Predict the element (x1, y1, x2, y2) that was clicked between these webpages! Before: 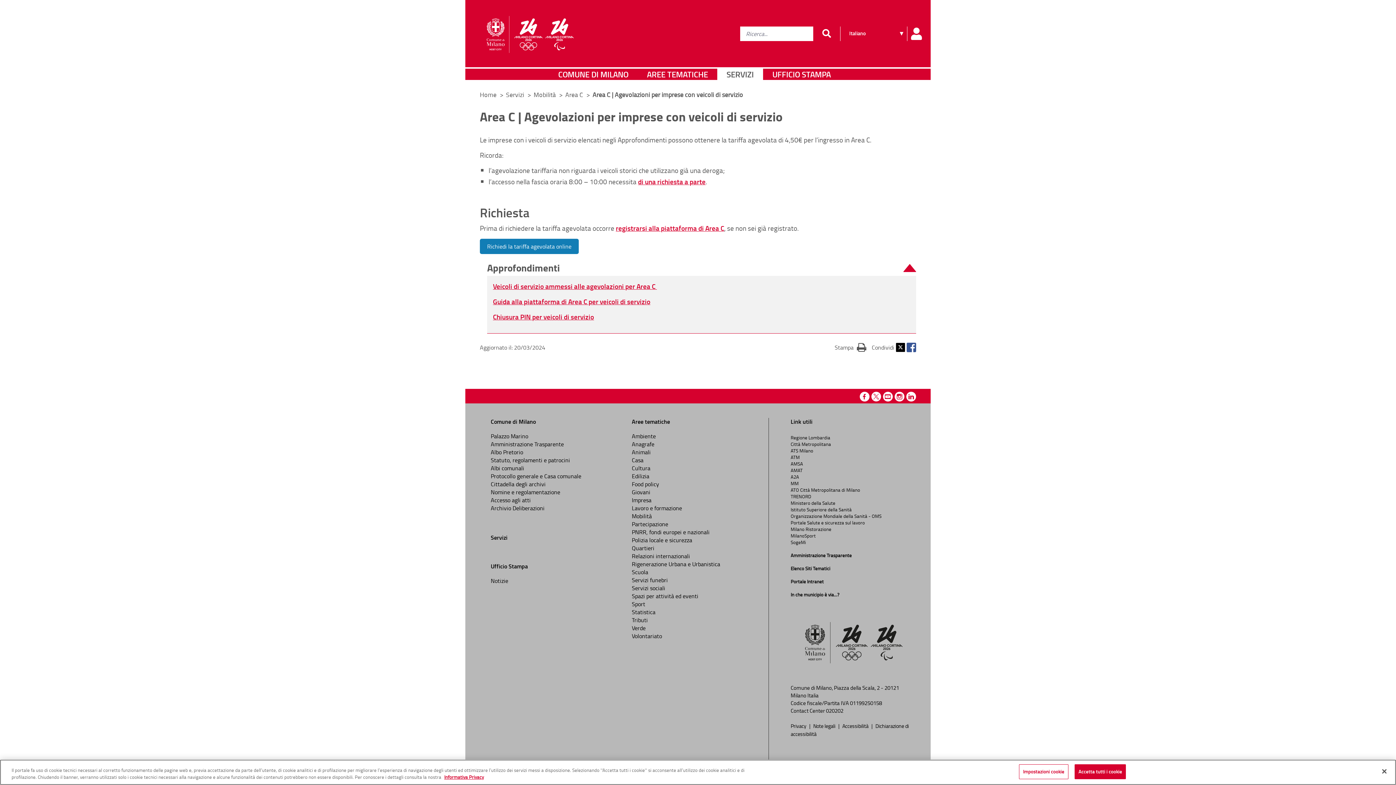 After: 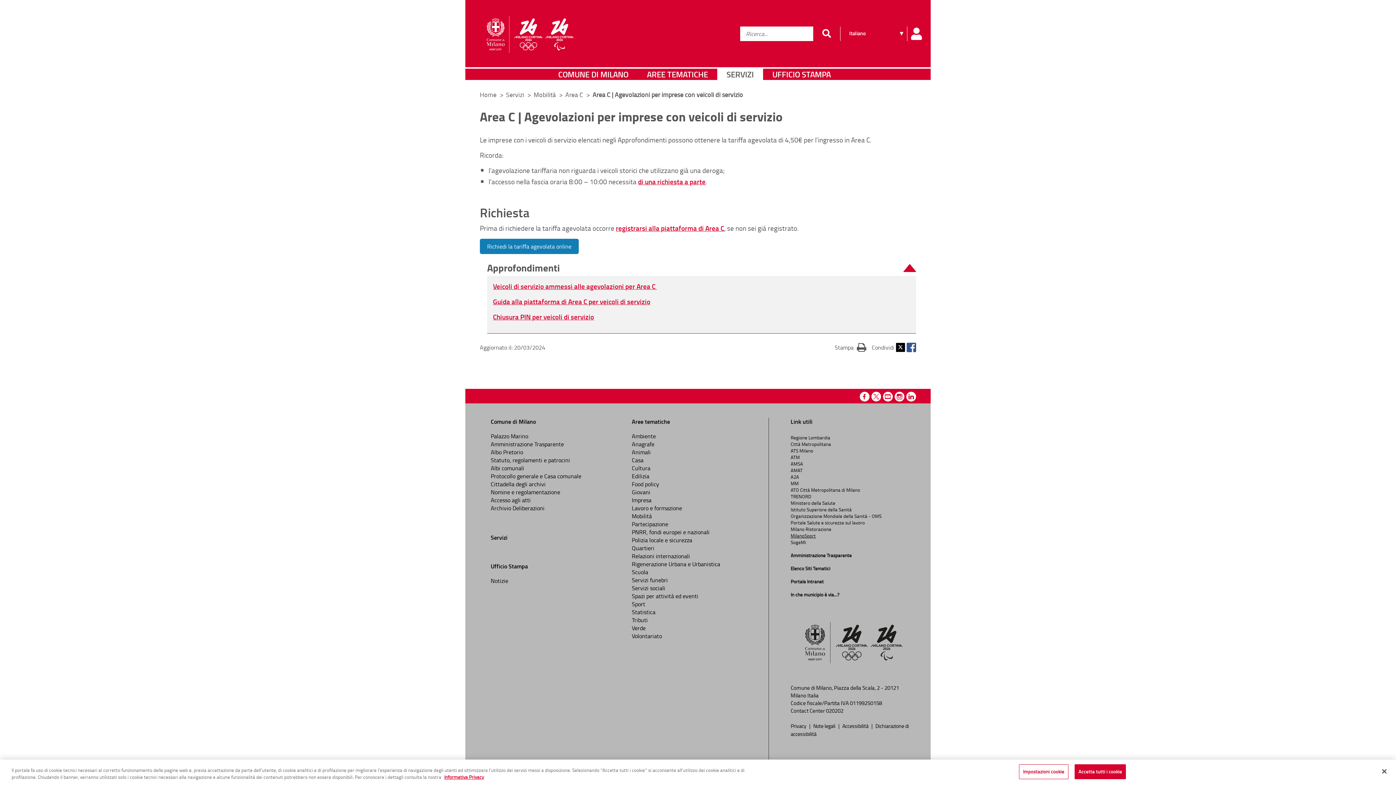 Action: label: MilanoSport bbox: (790, 532, 816, 539)